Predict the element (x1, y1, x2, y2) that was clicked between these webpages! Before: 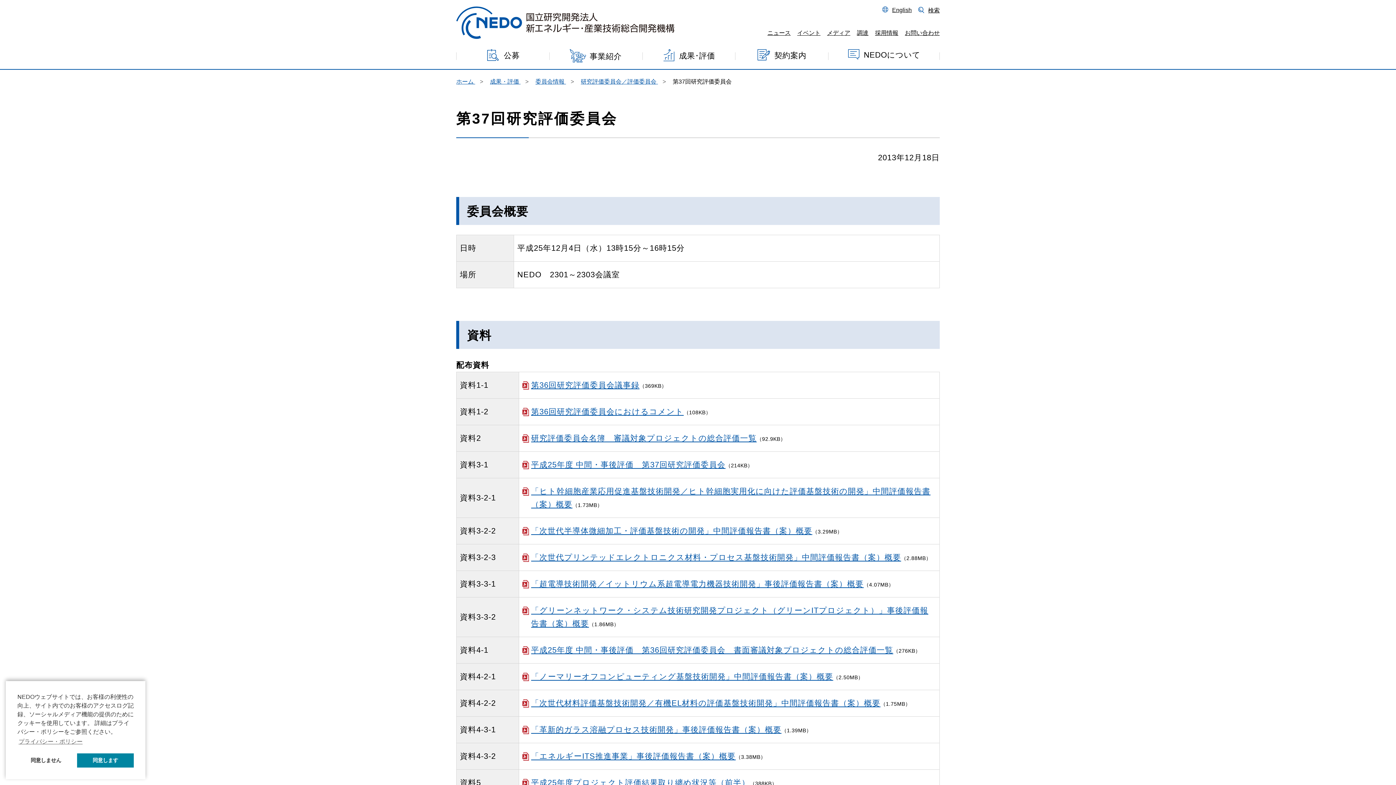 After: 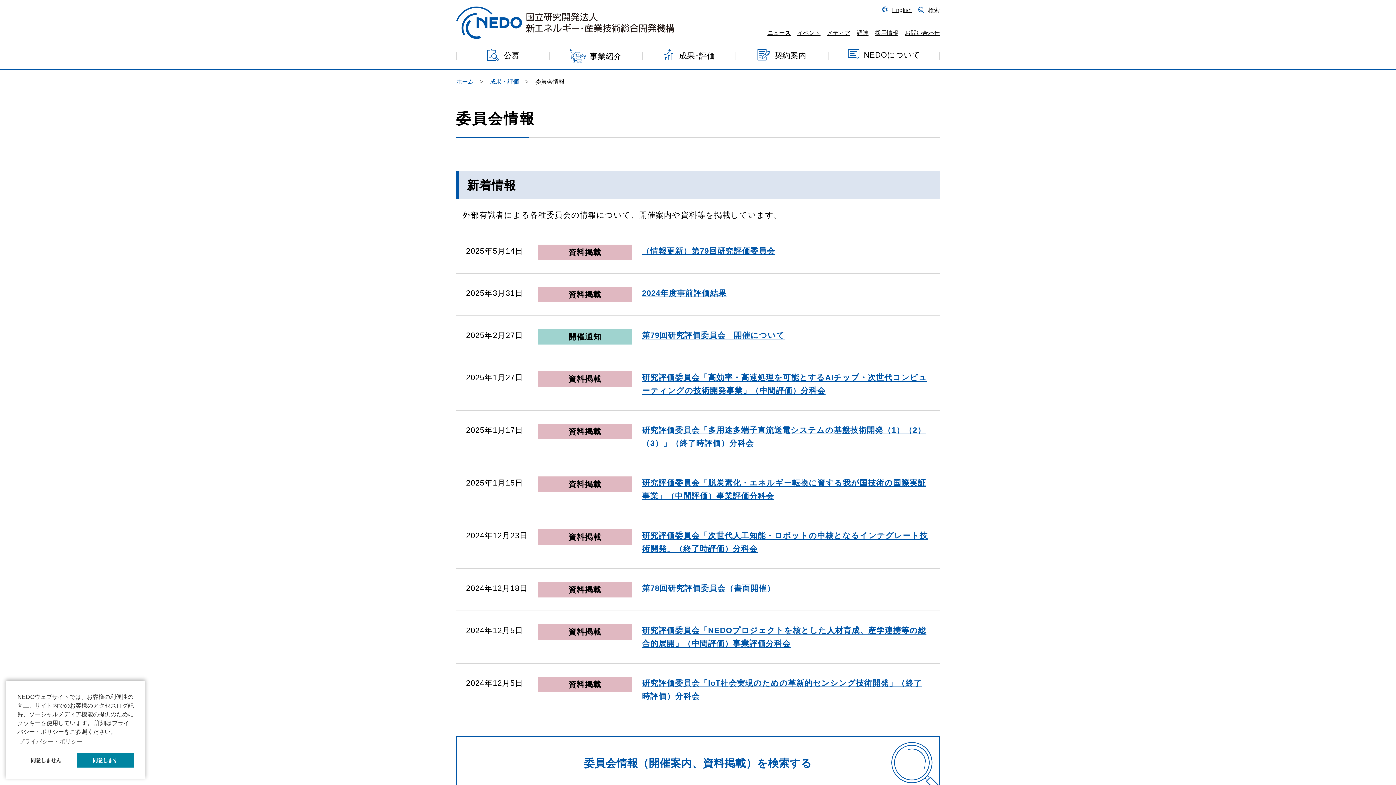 Action: bbox: (535, 78, 566, 84) label: 委員会情報 